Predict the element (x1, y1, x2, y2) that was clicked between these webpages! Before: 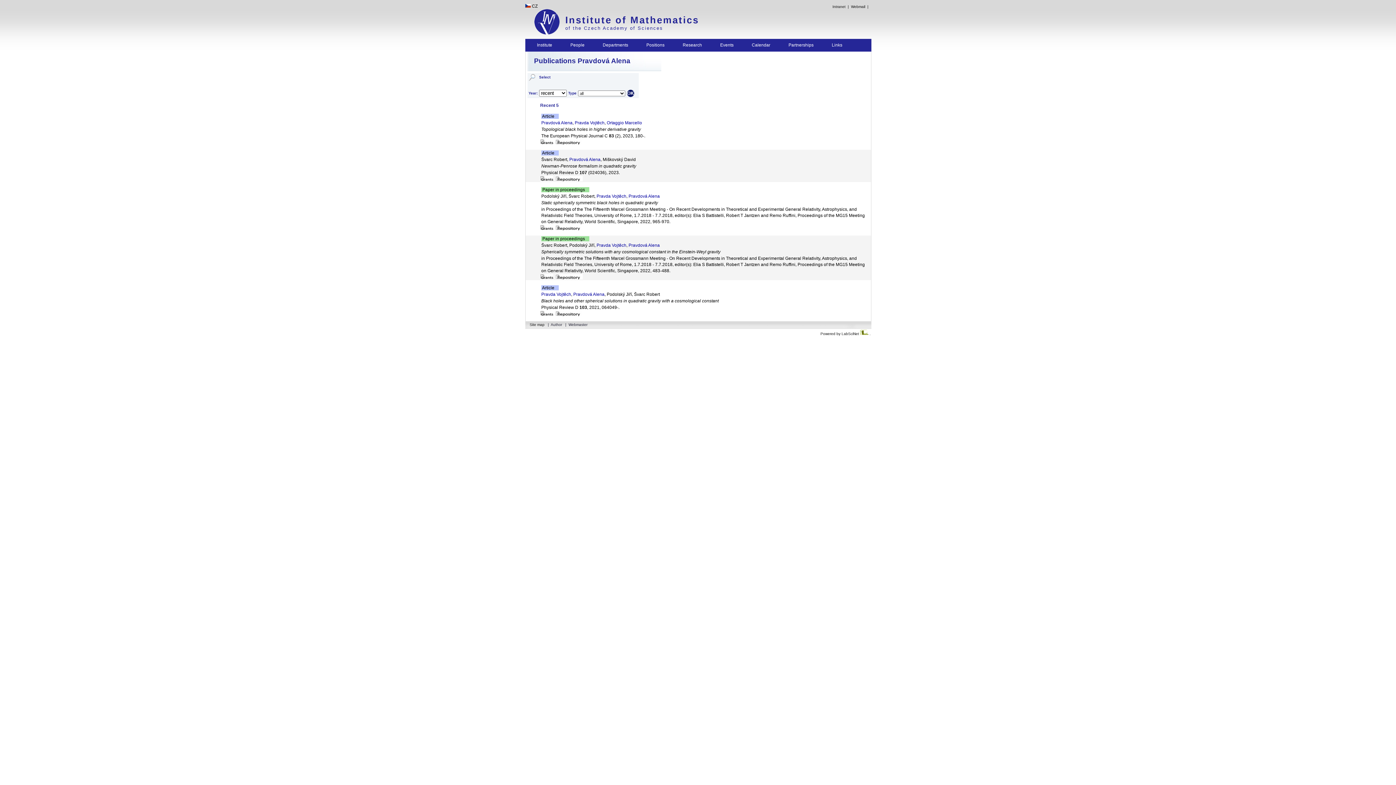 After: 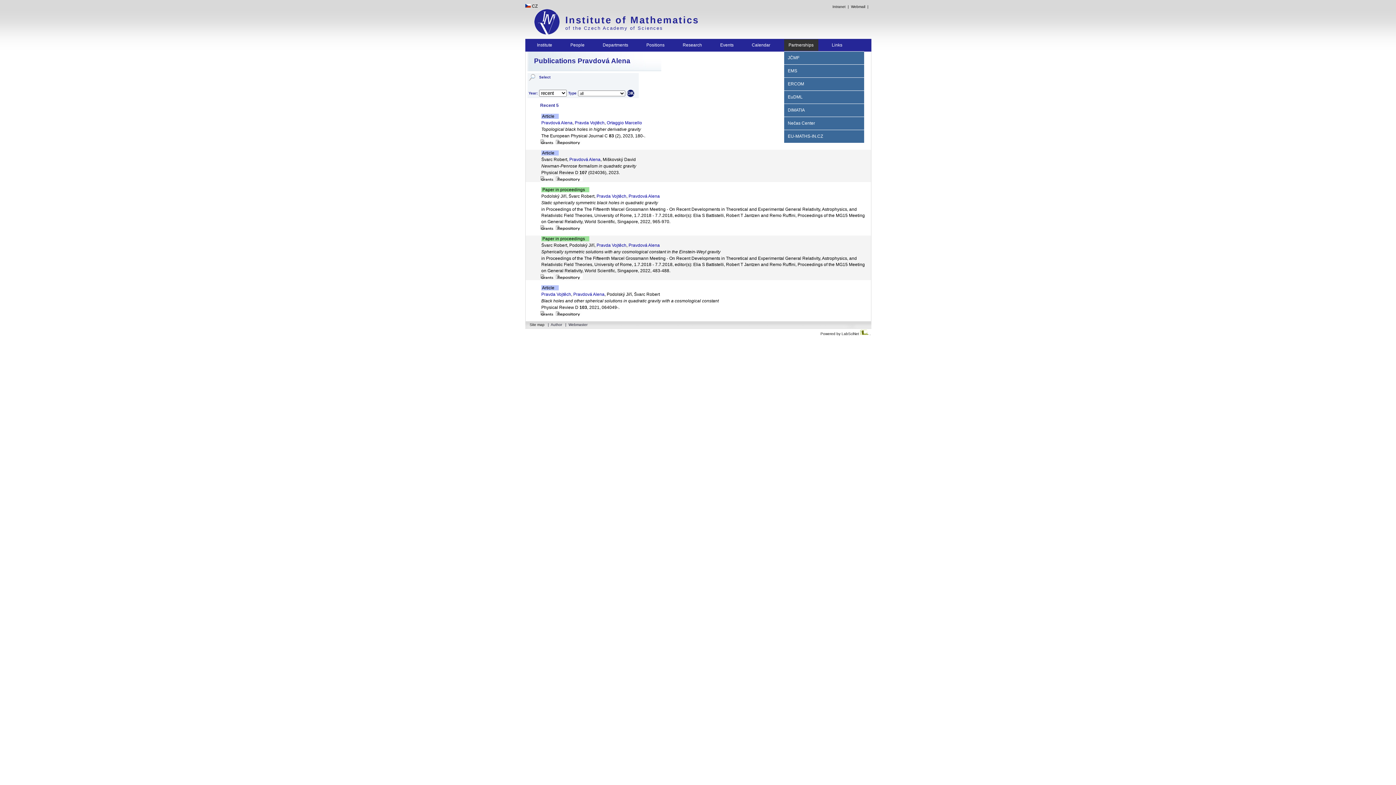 Action: label: Partnerships bbox: (784, 39, 818, 48)